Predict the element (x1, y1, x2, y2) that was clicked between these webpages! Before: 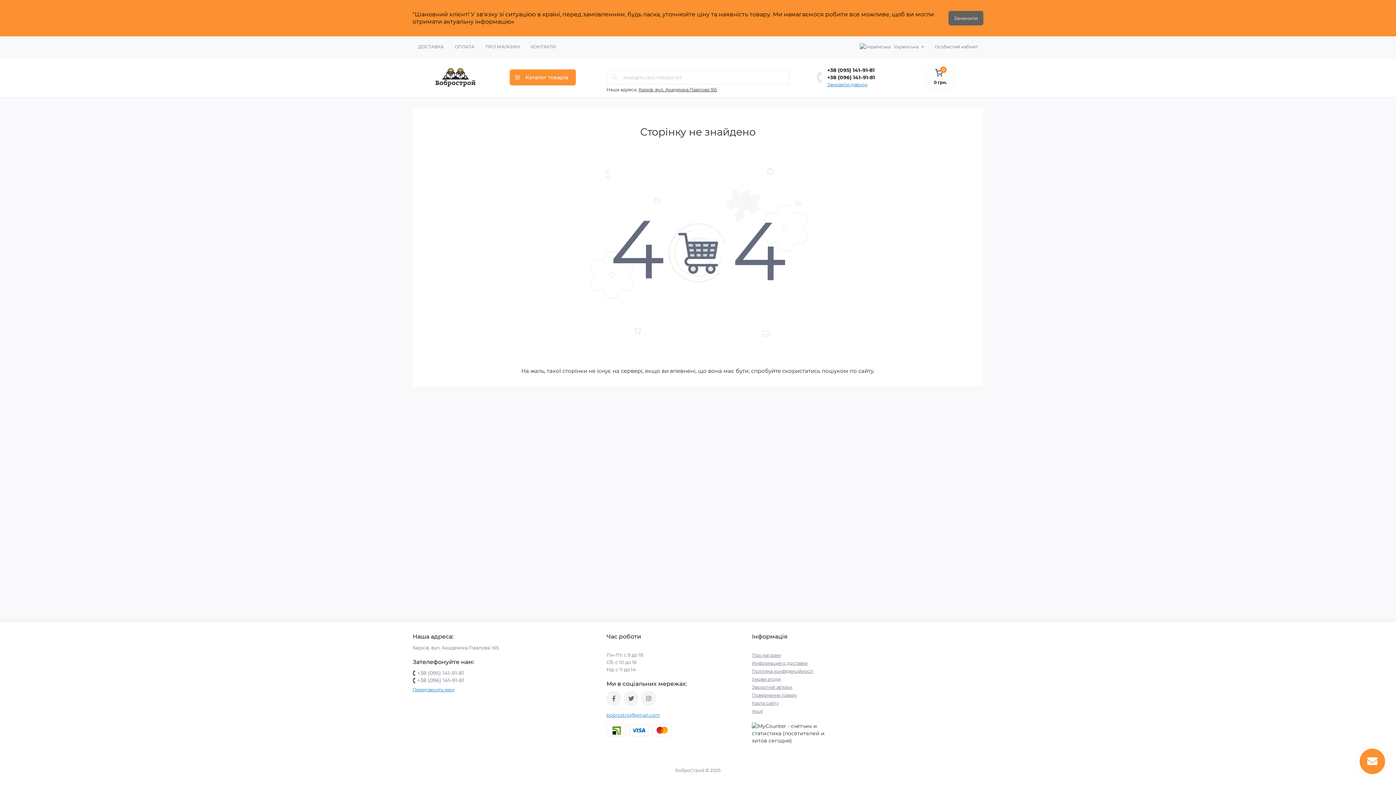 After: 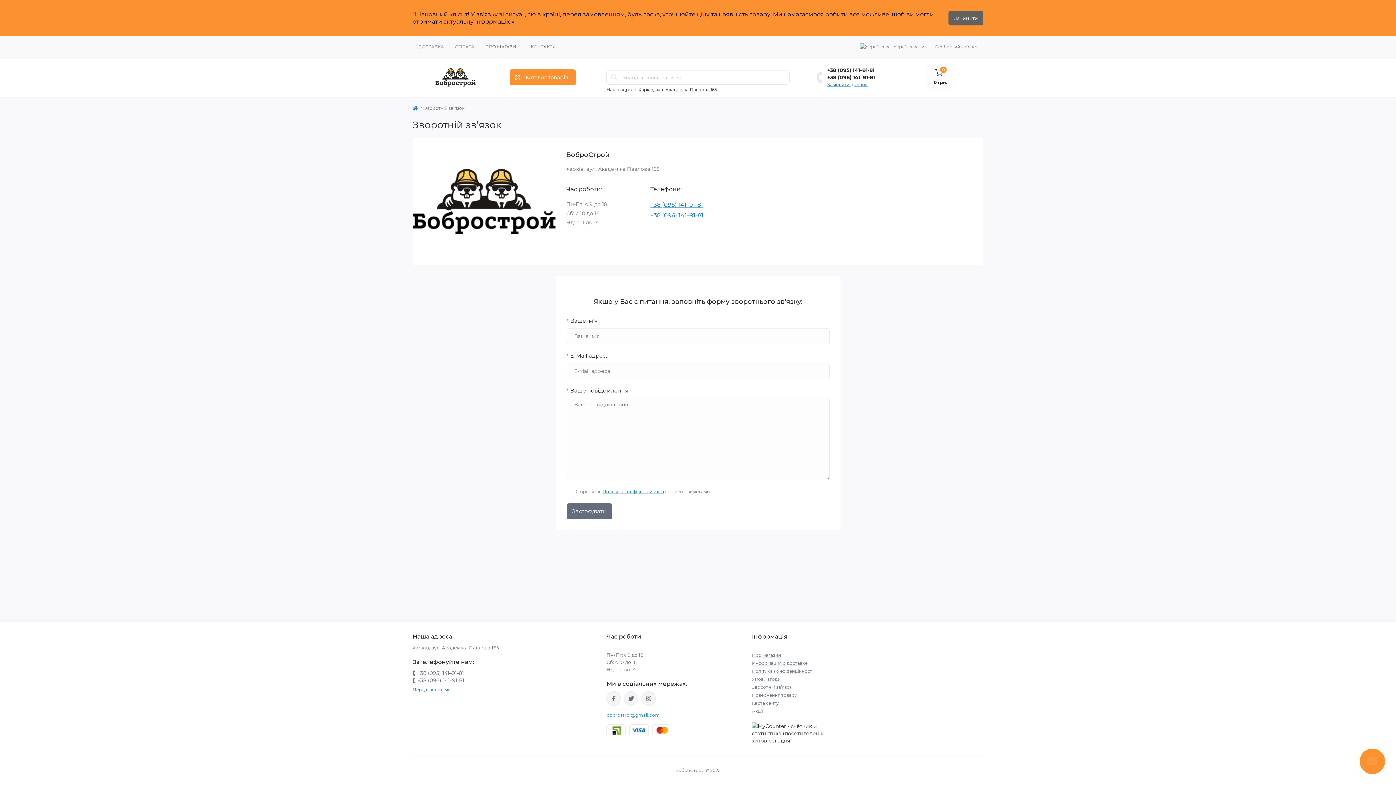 Action: label: КОНТАКТИ bbox: (530, 44, 556, 49)